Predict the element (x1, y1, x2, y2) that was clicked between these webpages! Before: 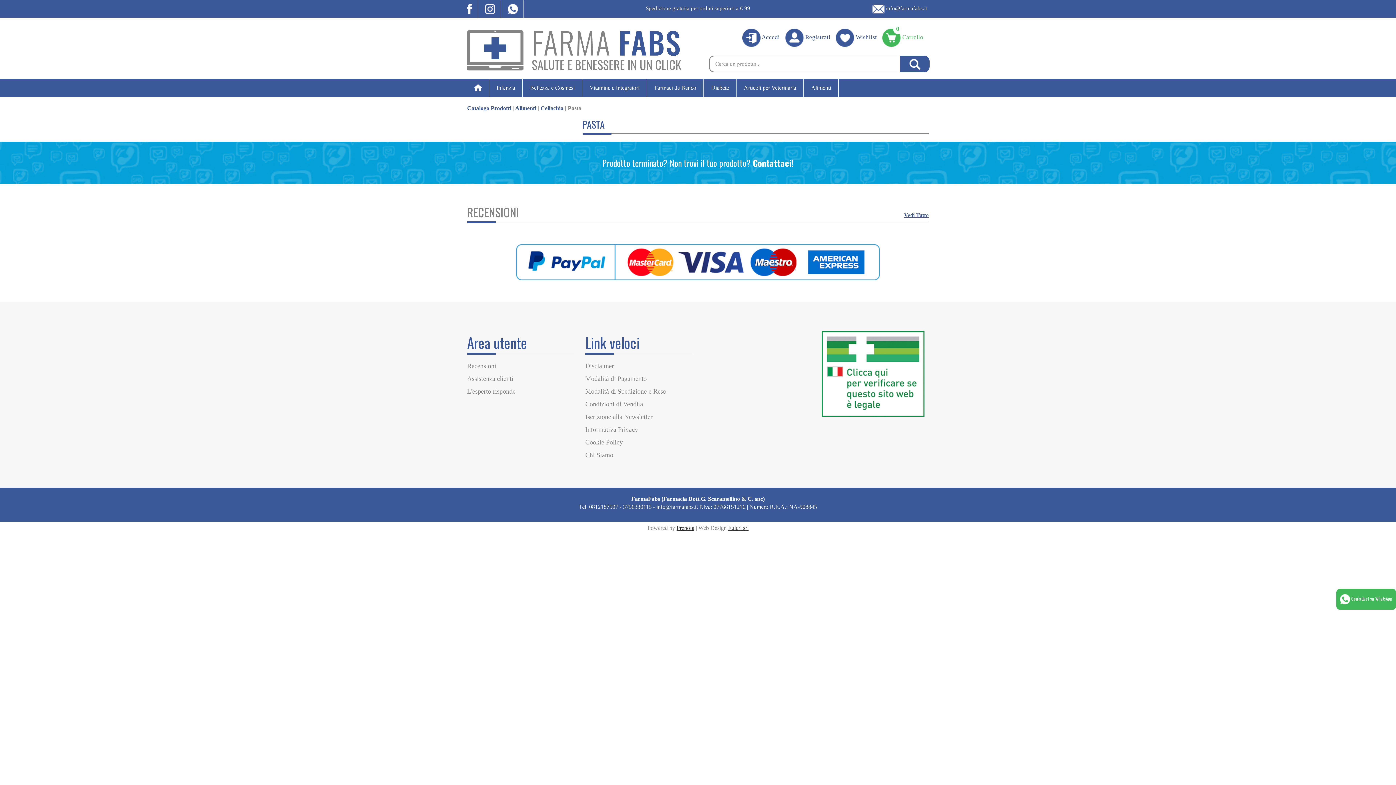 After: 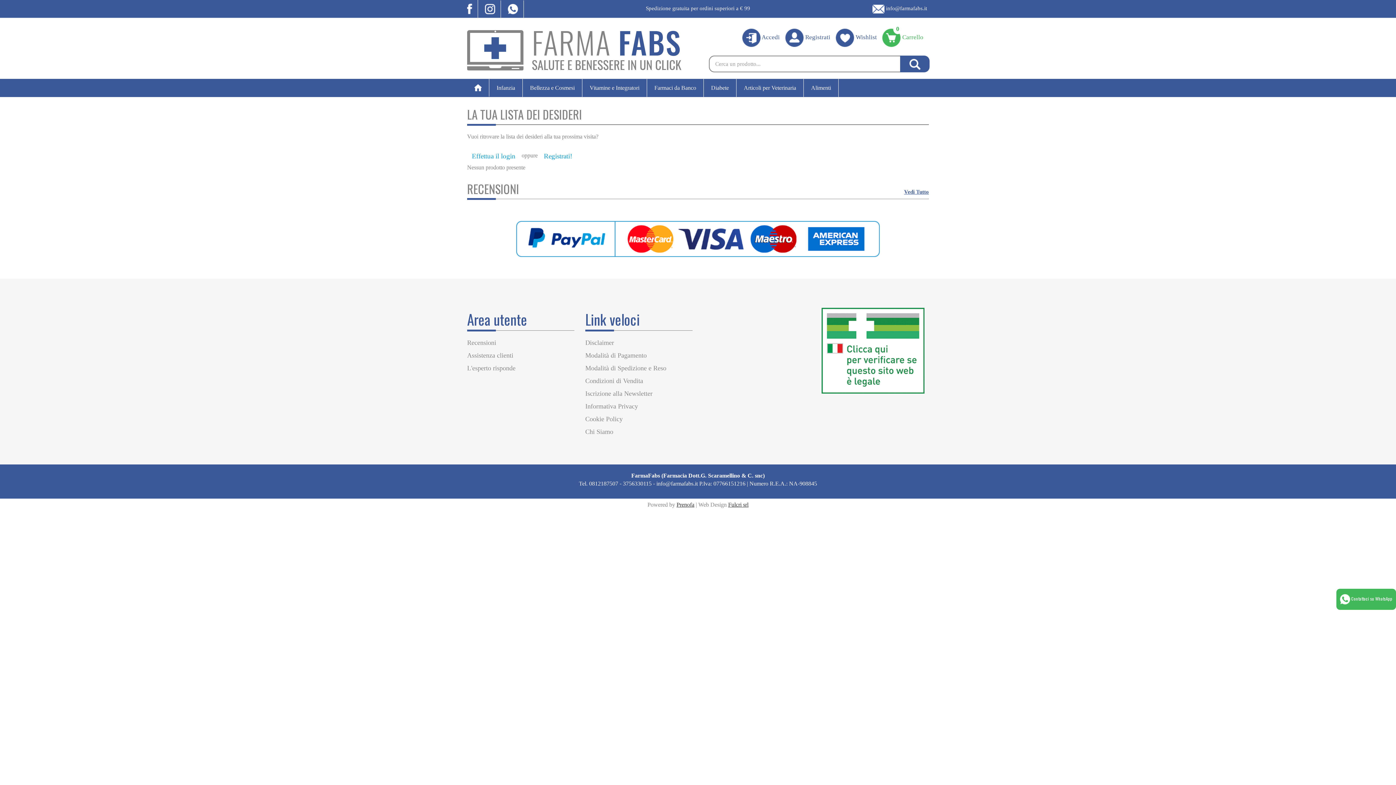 Action: label:  Wishlist bbox: (836, 28, 877, 46)